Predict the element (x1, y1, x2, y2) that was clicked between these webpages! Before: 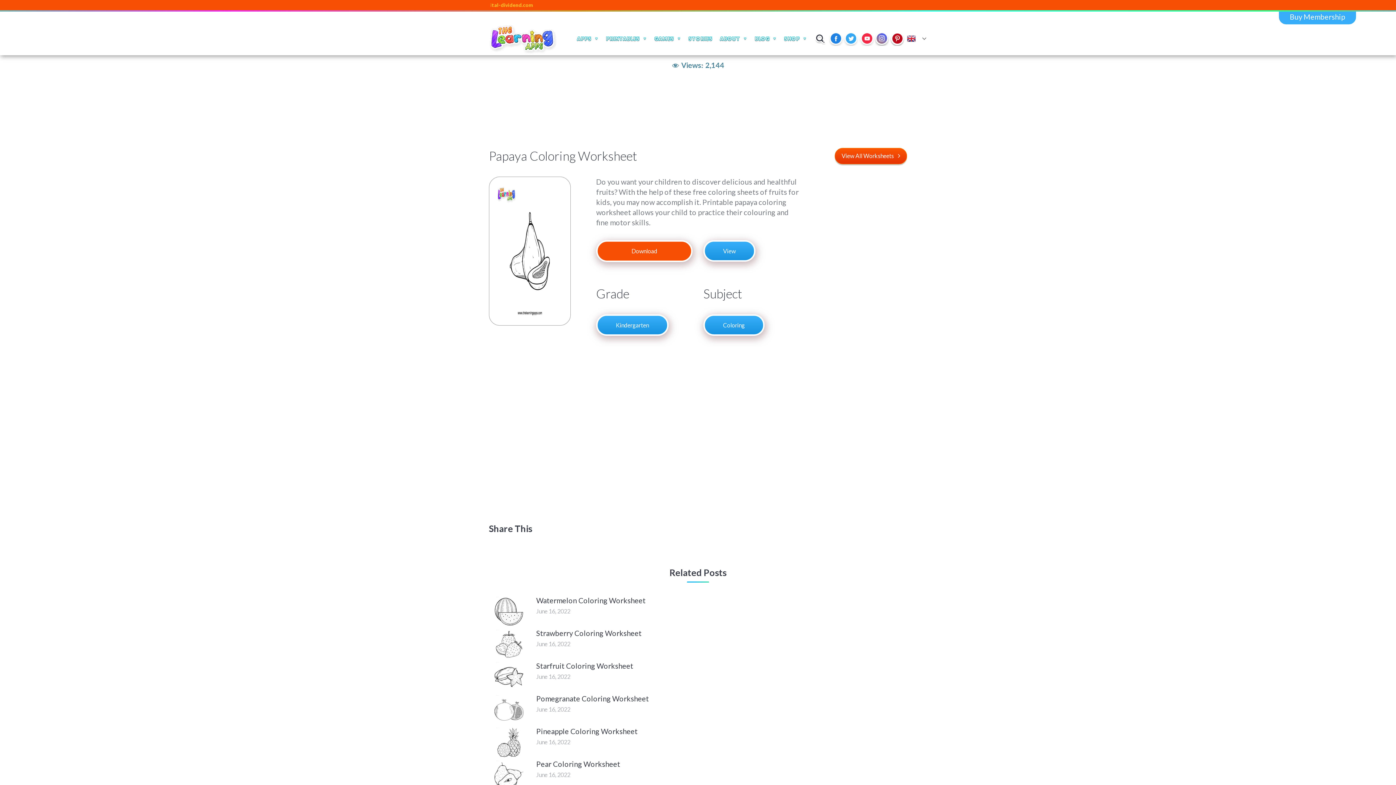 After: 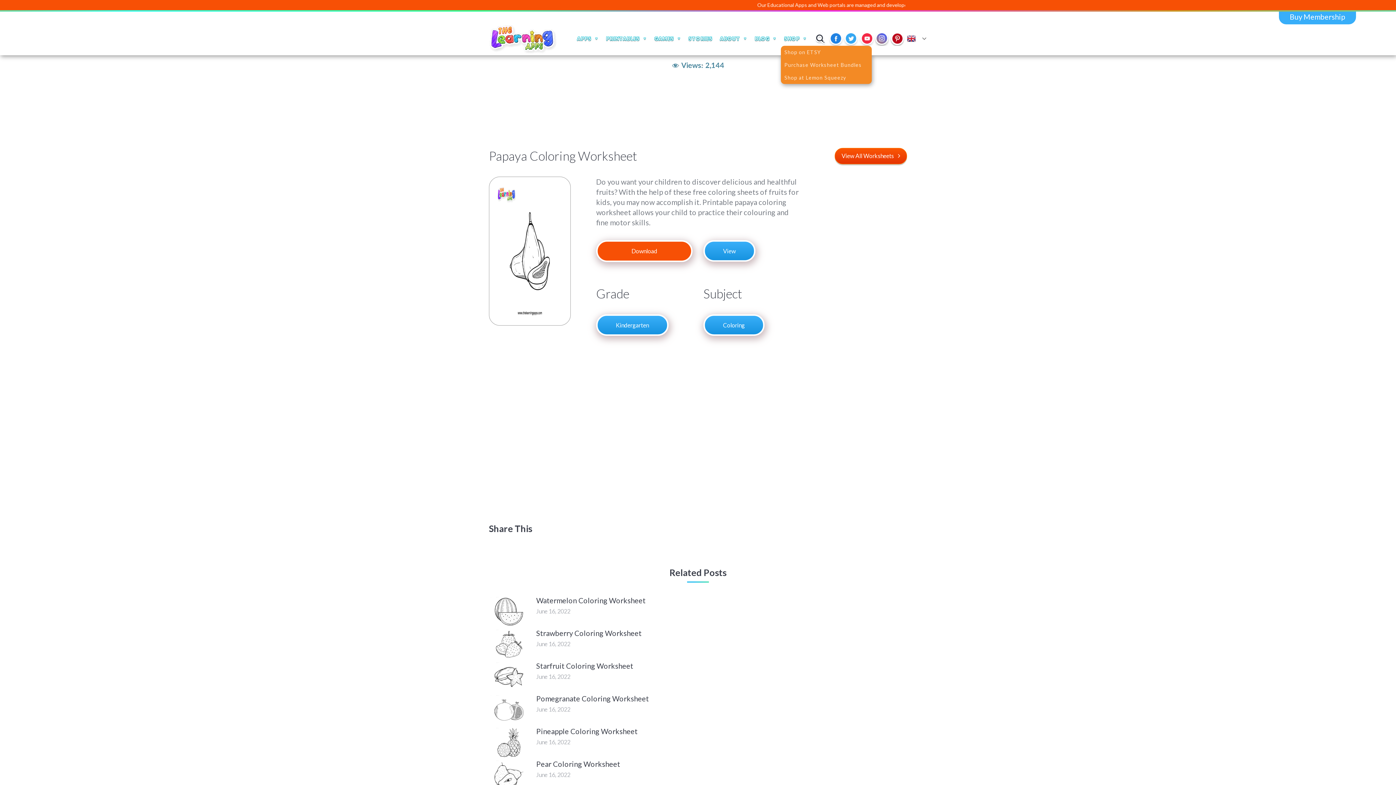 Action: label: SHOP bbox: (780, 31, 811, 45)